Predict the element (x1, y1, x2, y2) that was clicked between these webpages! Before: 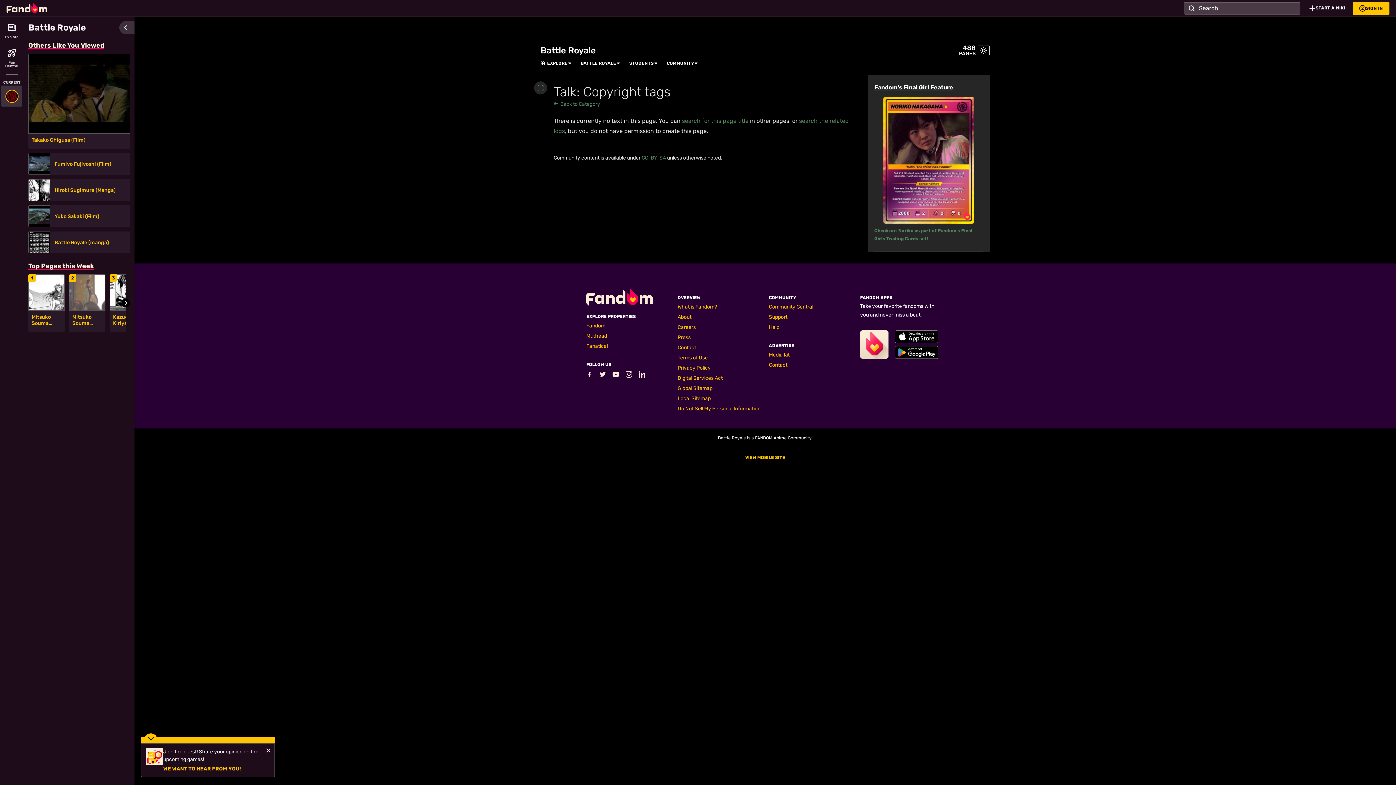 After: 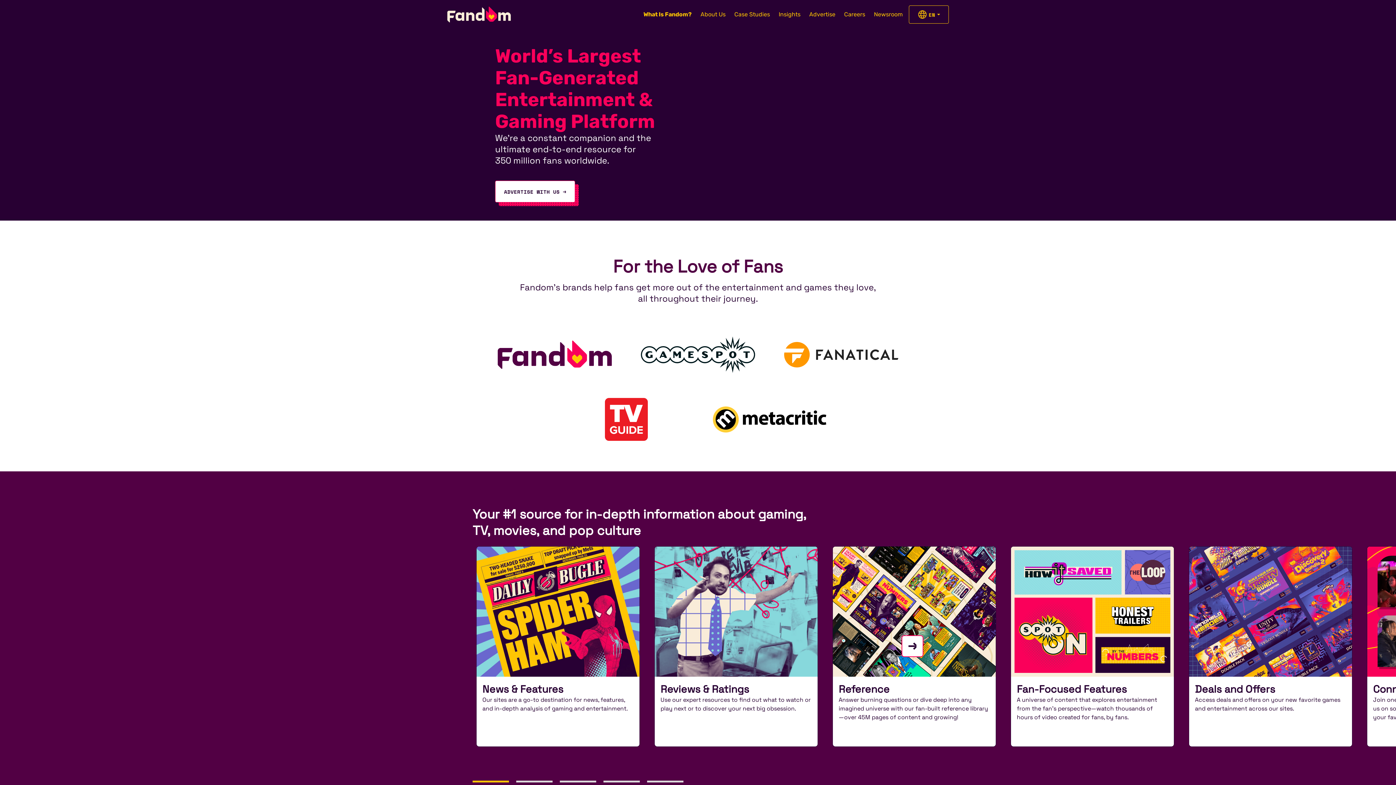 Action: label: What is Fandom? bbox: (677, 304, 717, 310)